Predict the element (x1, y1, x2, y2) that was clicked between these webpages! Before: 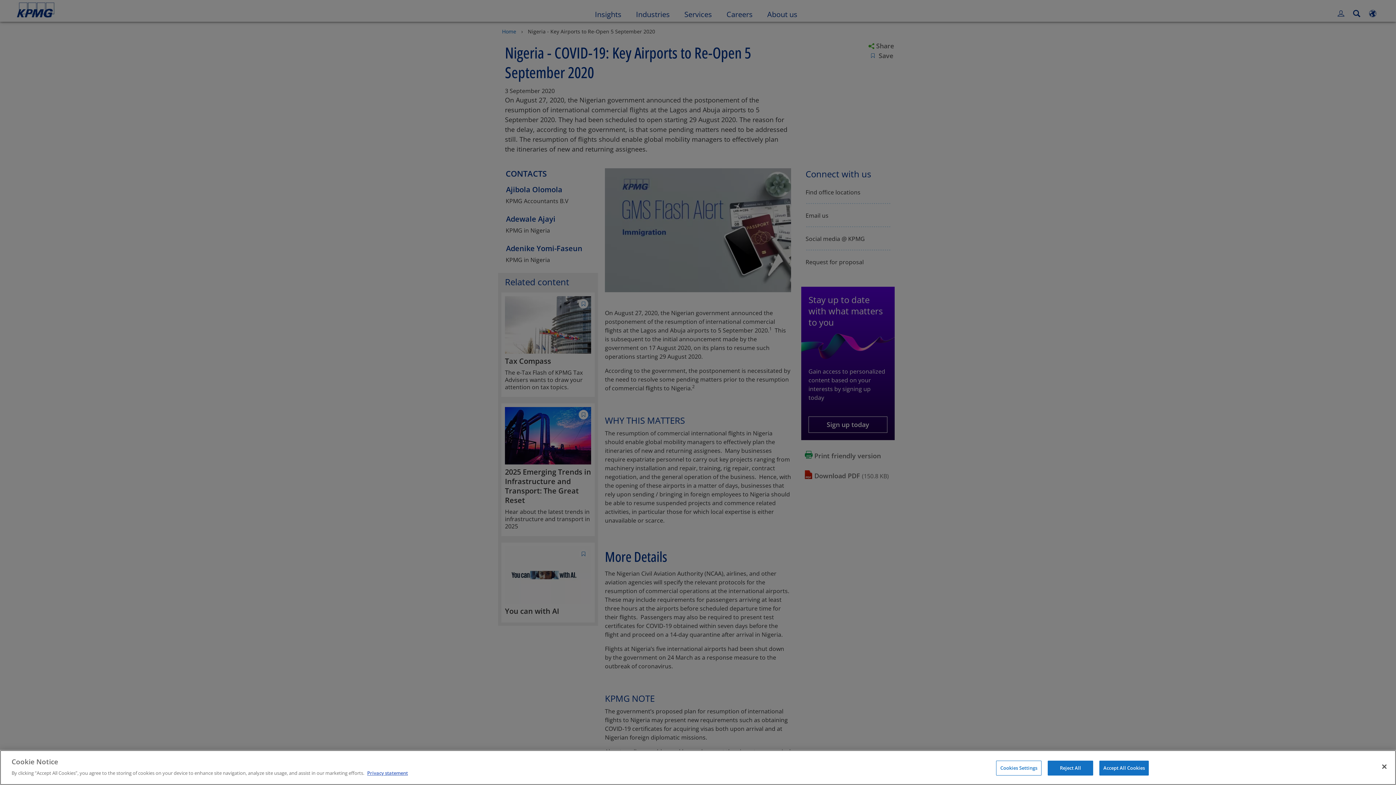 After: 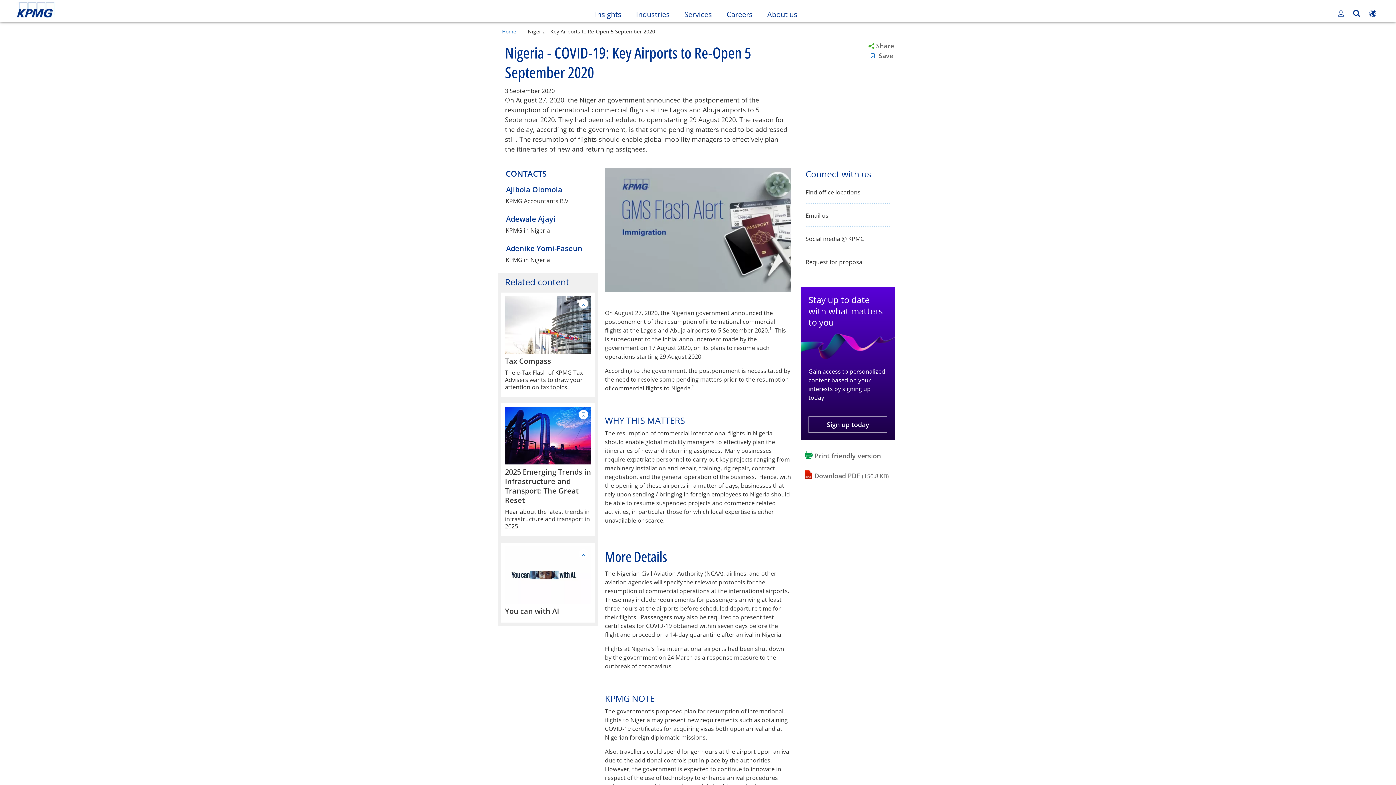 Action: label: Close bbox: (1376, 759, 1392, 775)